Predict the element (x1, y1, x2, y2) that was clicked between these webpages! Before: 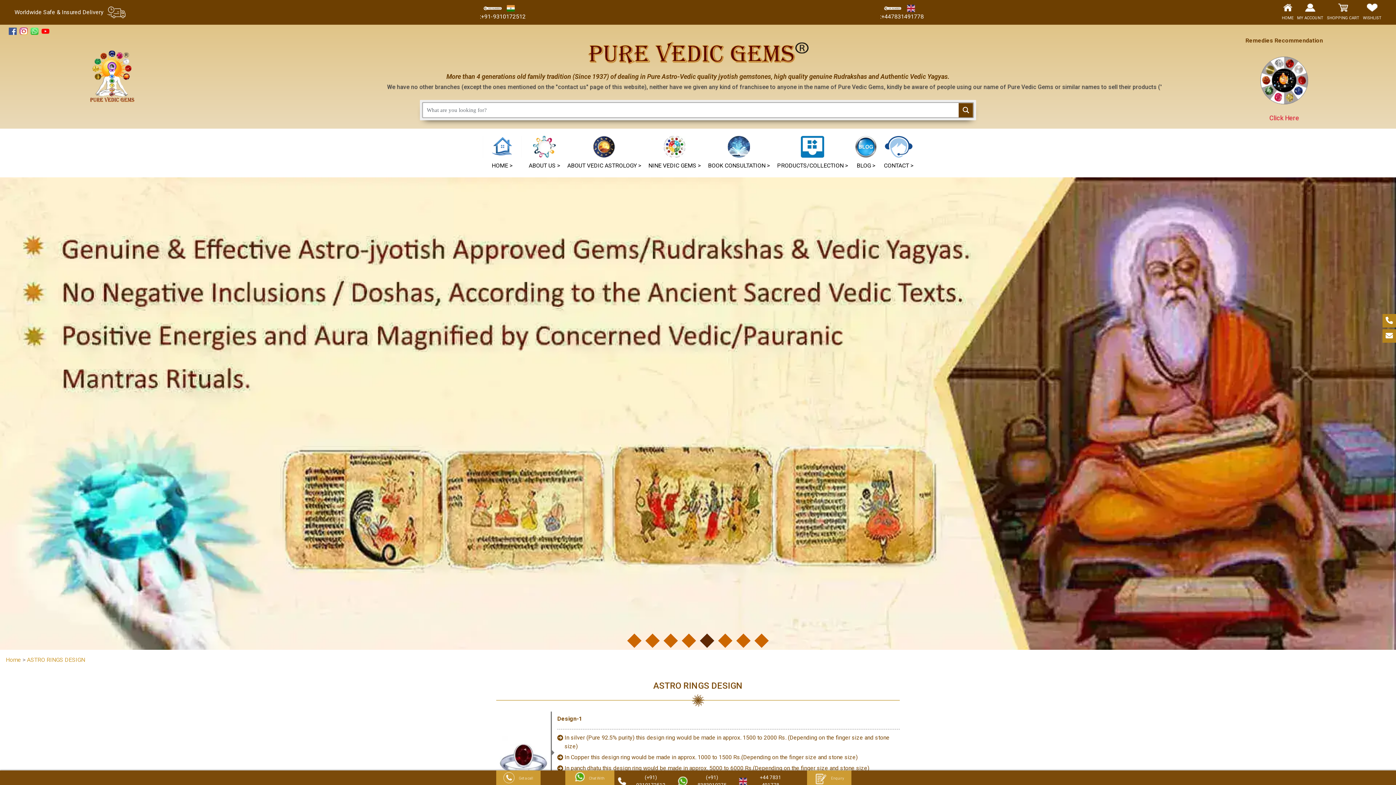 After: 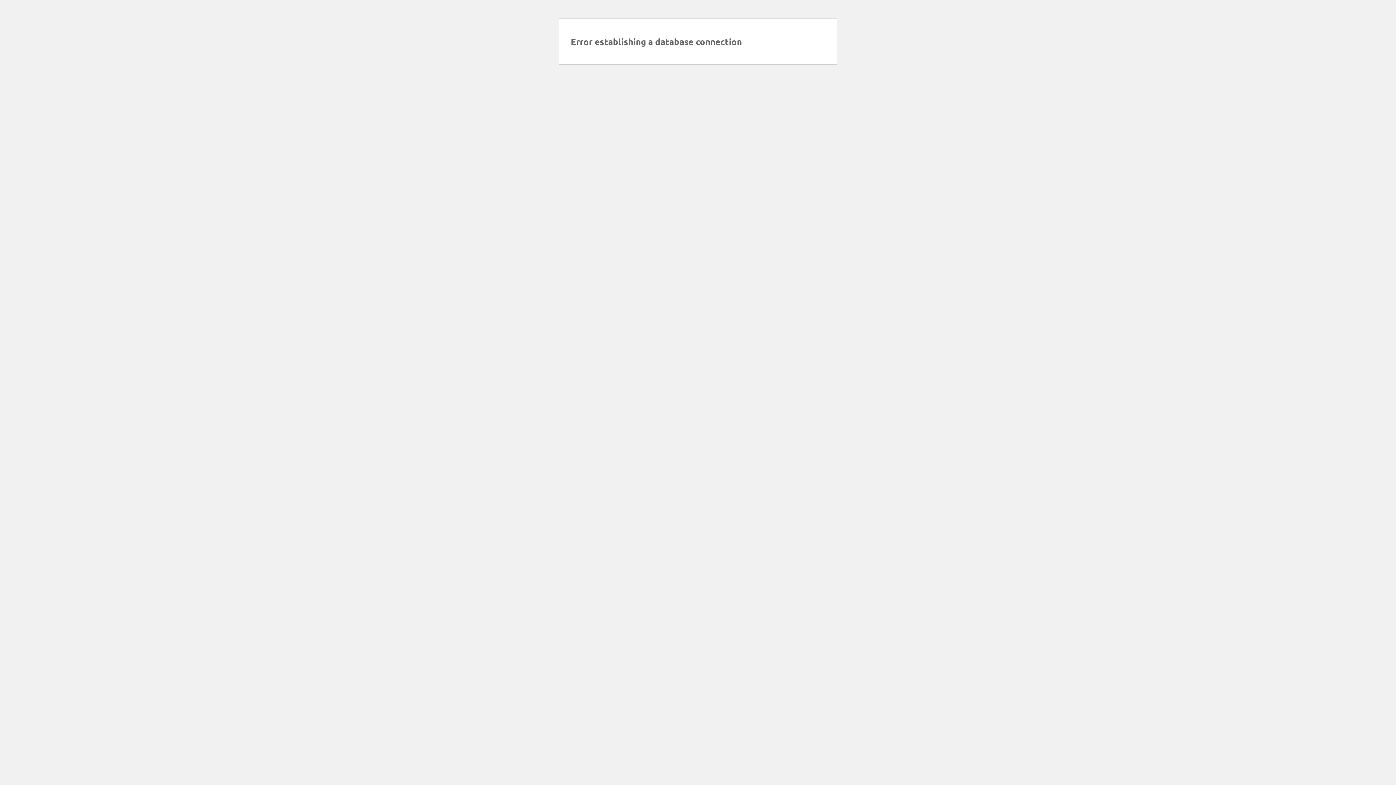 Action: bbox: (1260, 76, 1308, 83)